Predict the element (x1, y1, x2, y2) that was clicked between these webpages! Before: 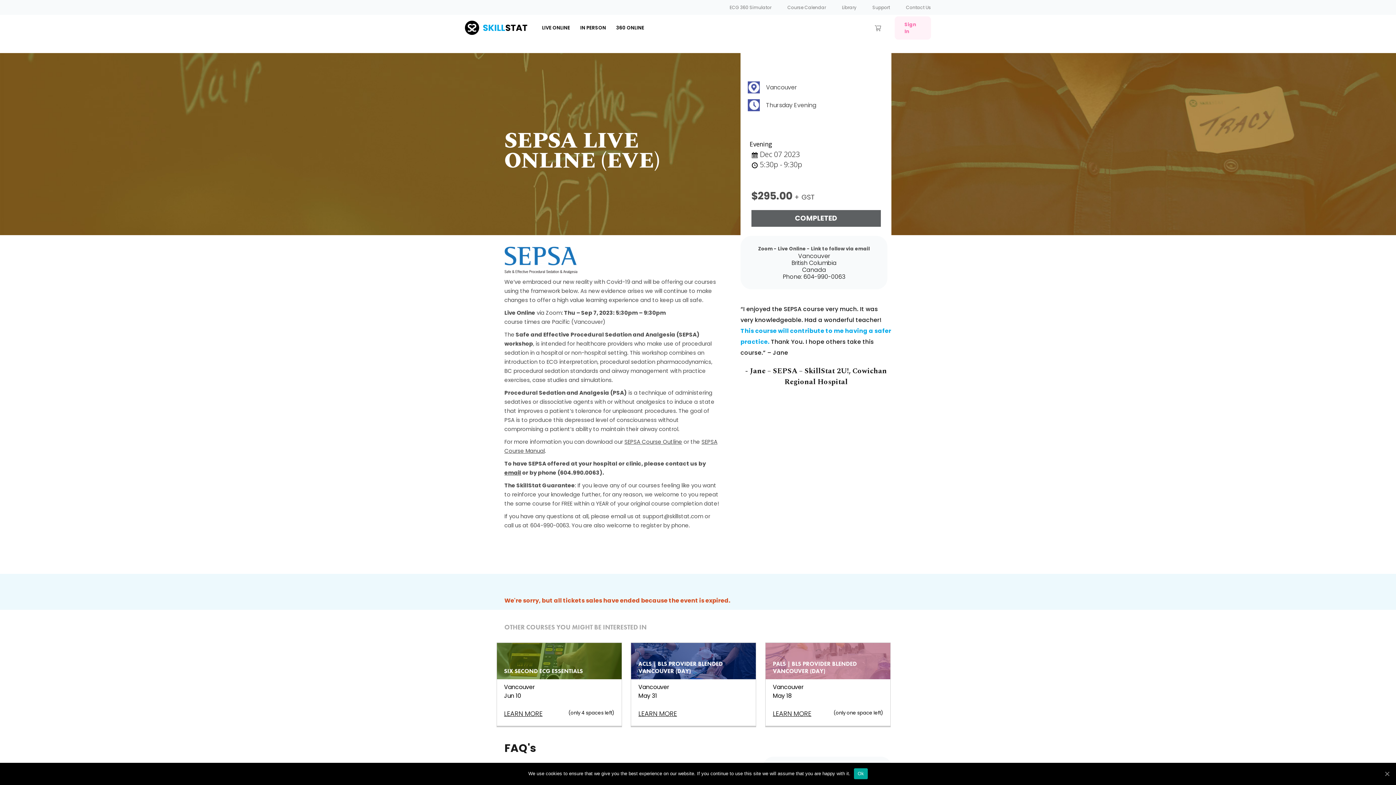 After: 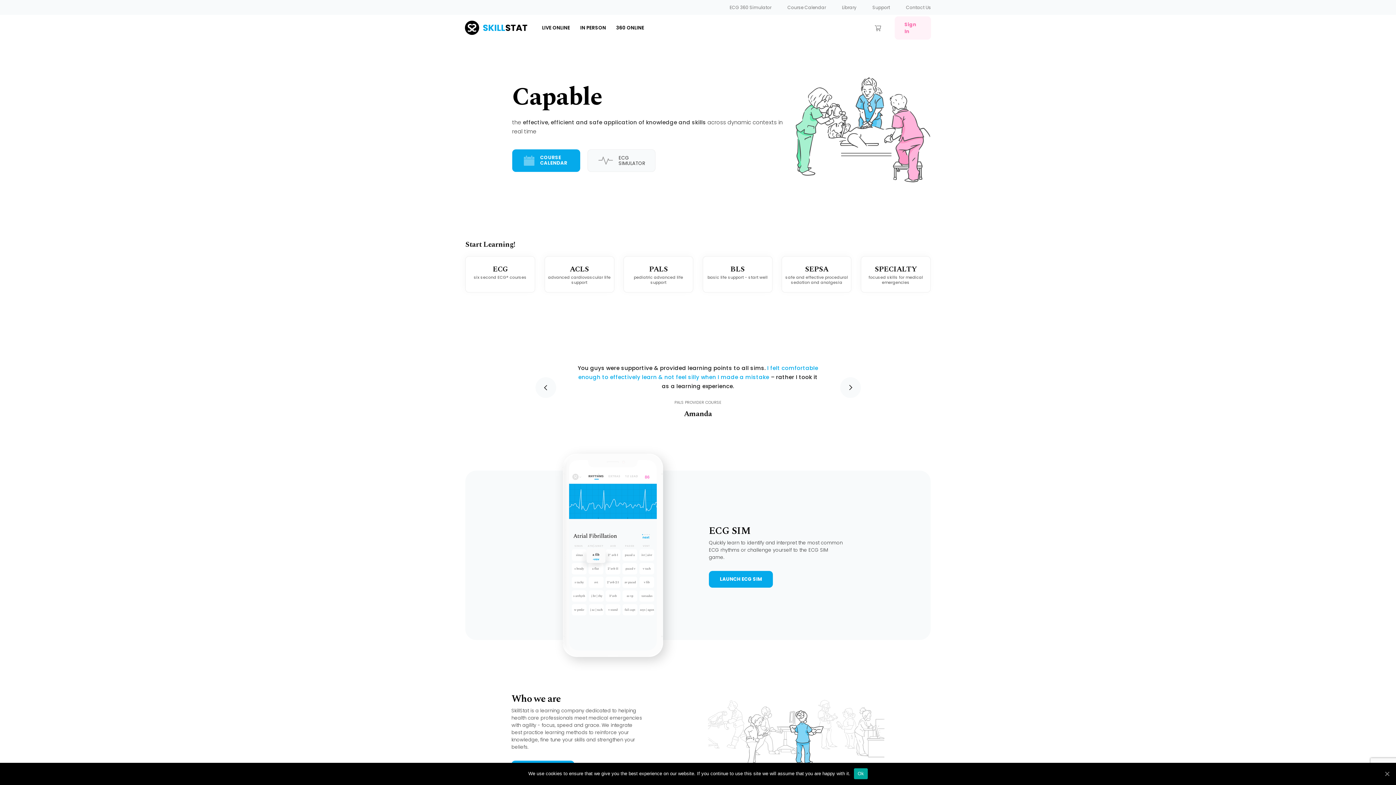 Action: bbox: (465, 23, 527, 31)